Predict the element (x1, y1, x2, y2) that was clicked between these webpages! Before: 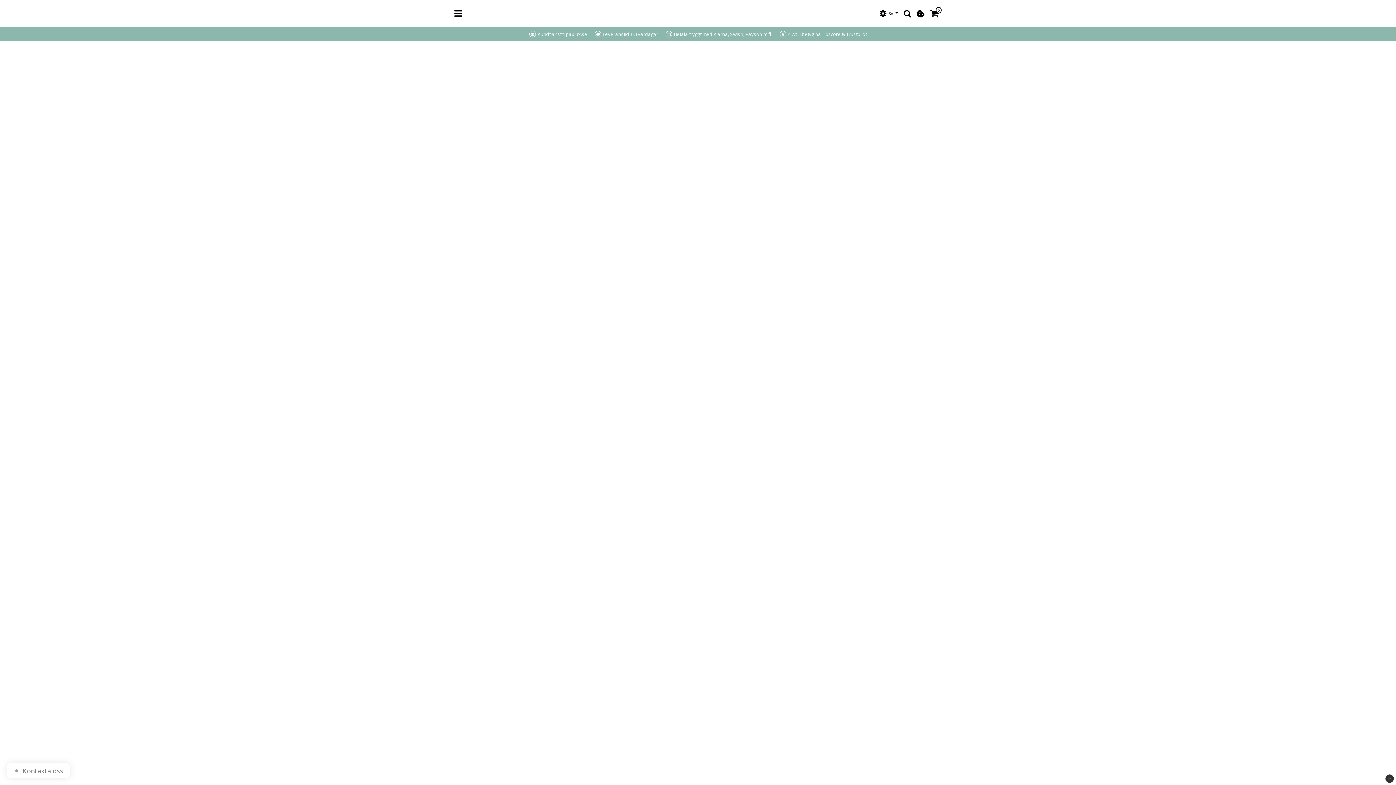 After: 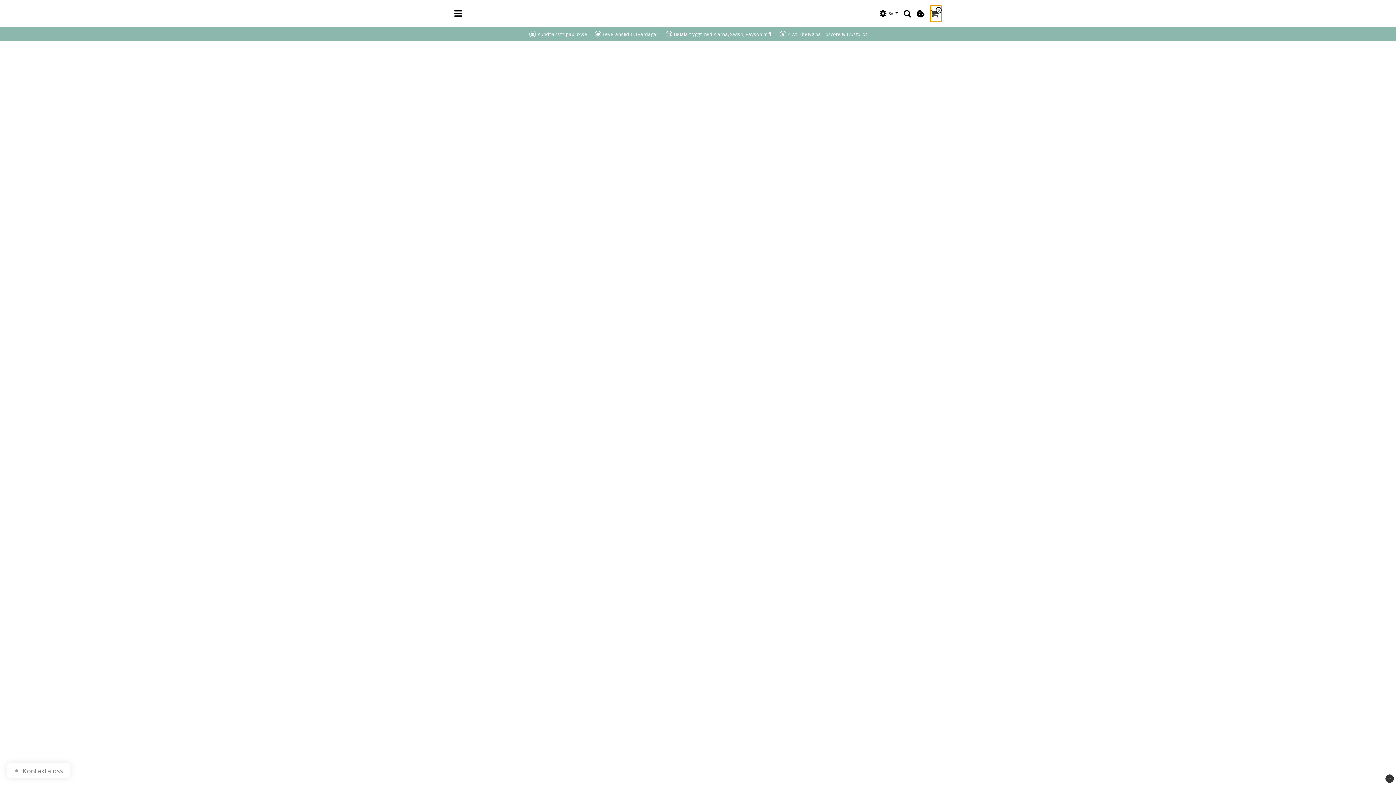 Action: label: 0 bbox: (930, 5, 941, 21)